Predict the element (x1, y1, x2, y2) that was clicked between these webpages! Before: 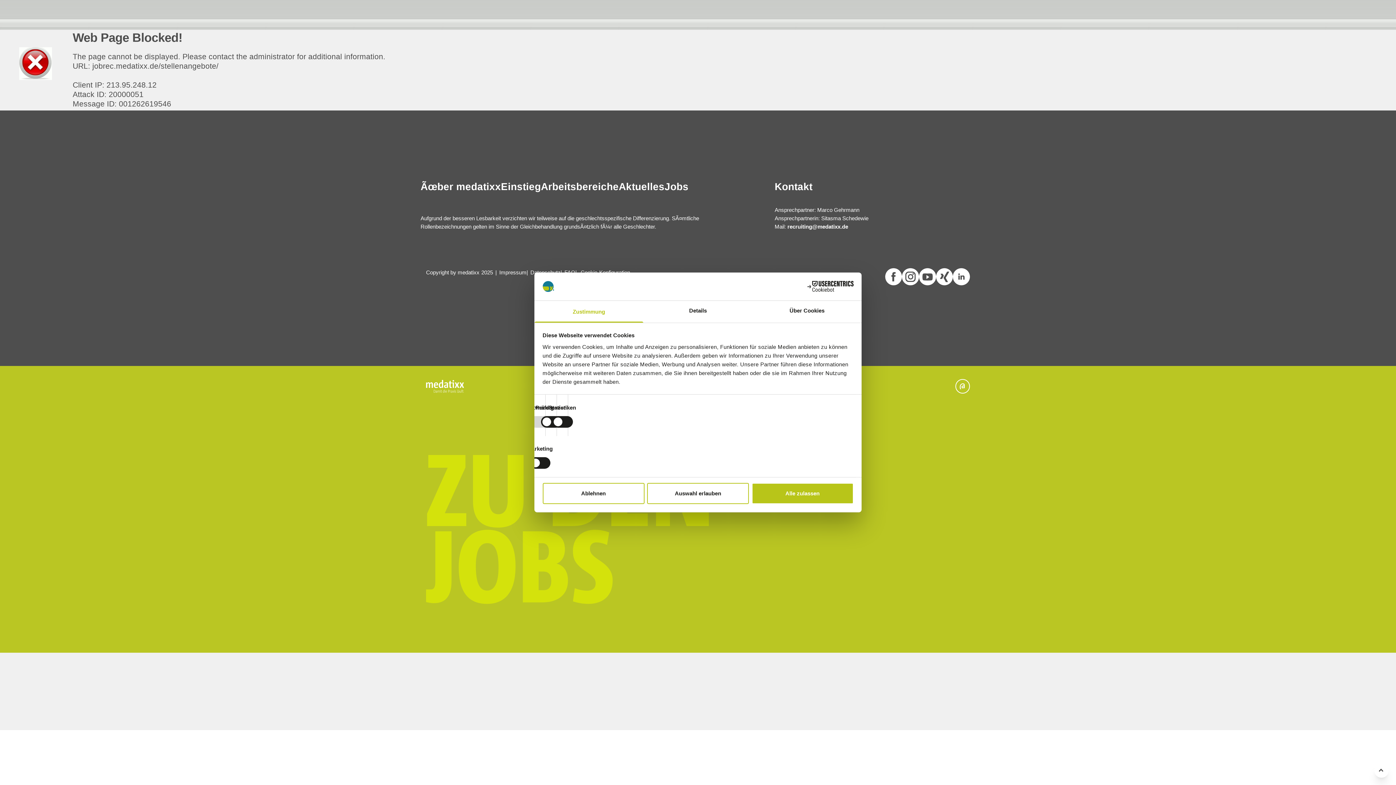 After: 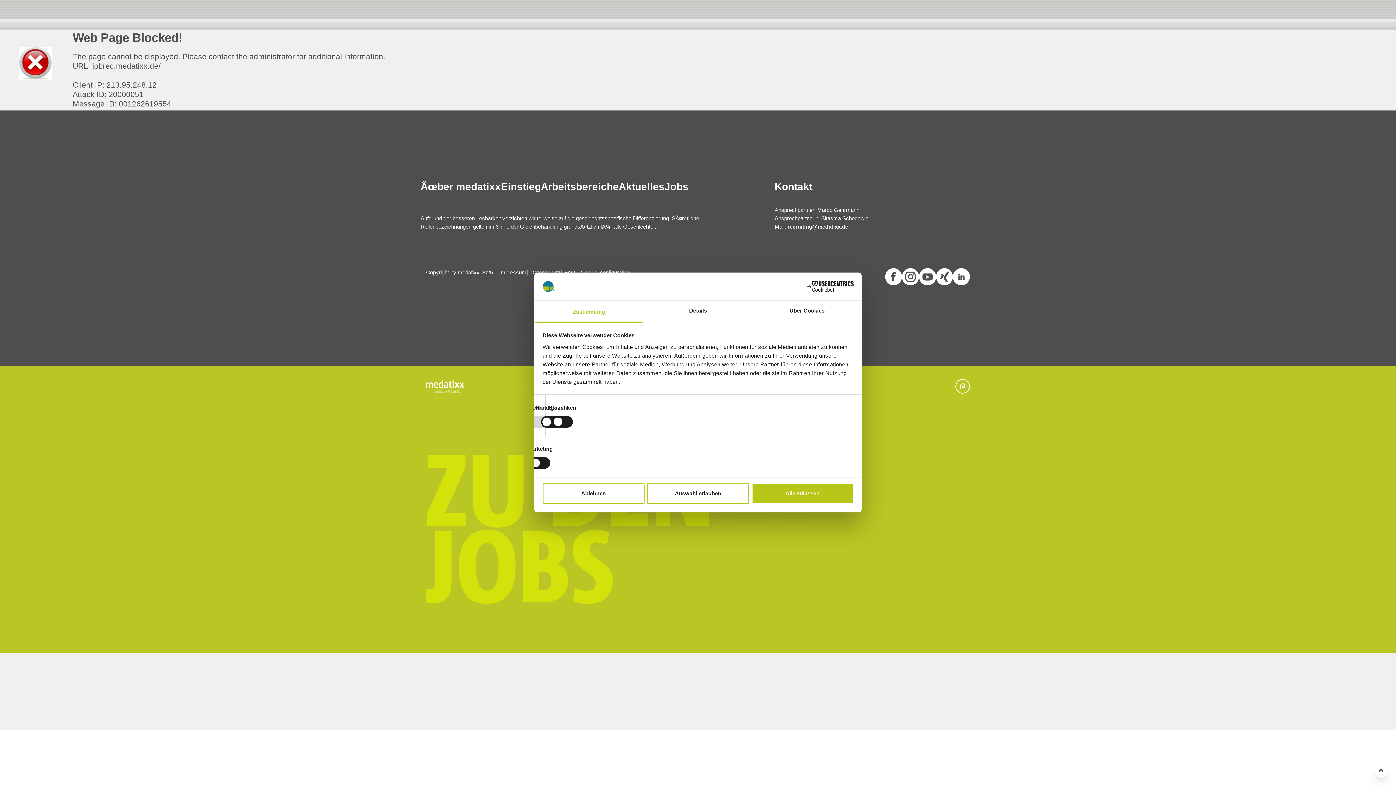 Action: bbox: (664, 181, 688, 192) label: Jobs